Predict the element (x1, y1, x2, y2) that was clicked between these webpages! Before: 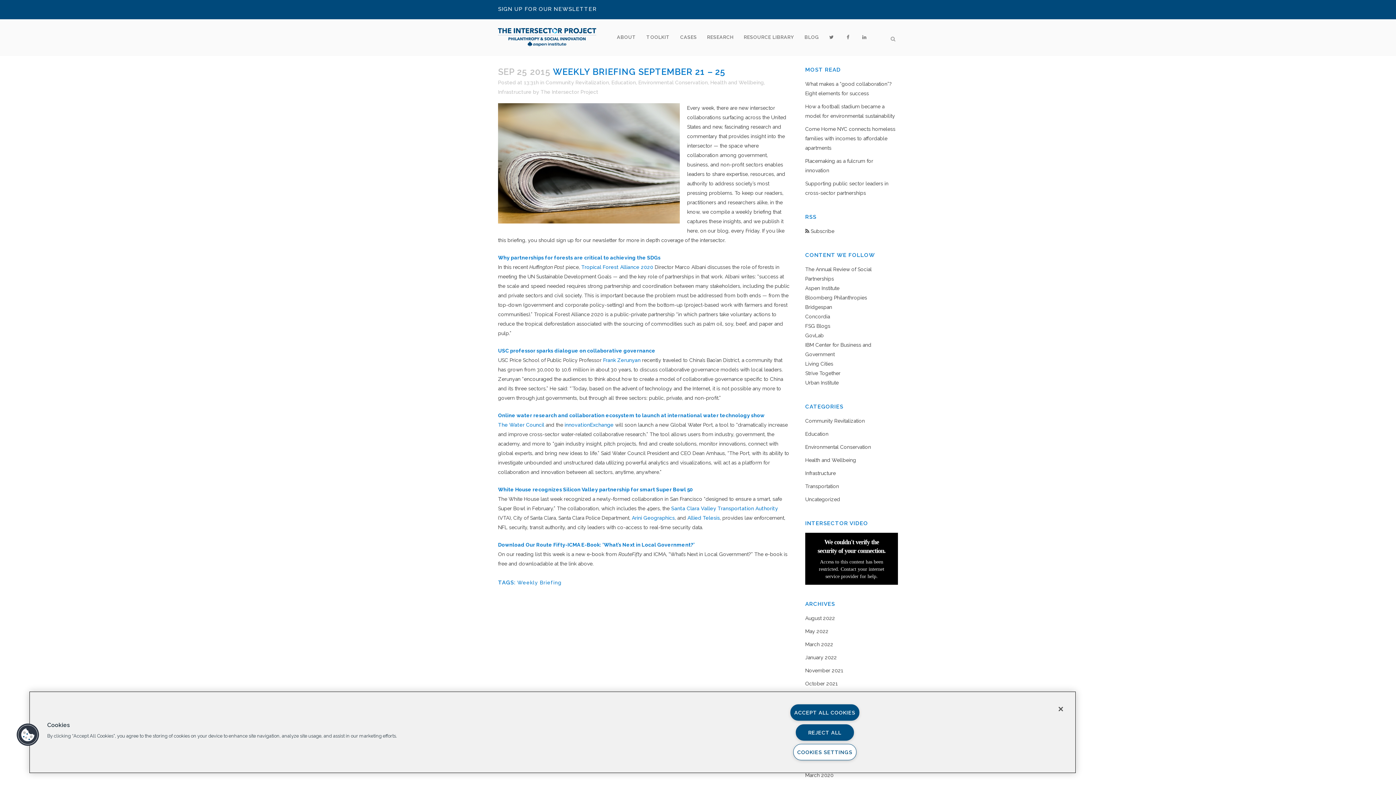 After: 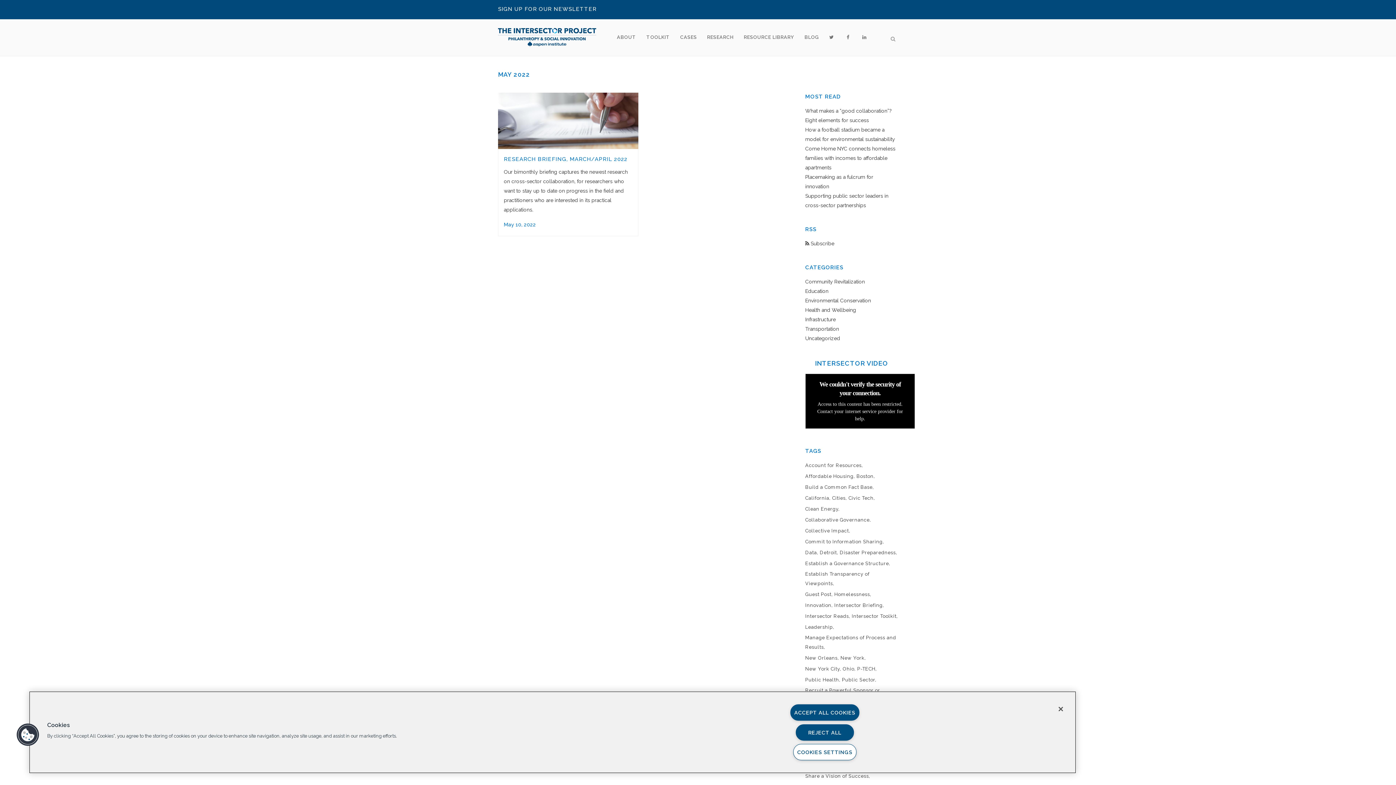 Action: label: May 2022 bbox: (805, 628, 828, 634)